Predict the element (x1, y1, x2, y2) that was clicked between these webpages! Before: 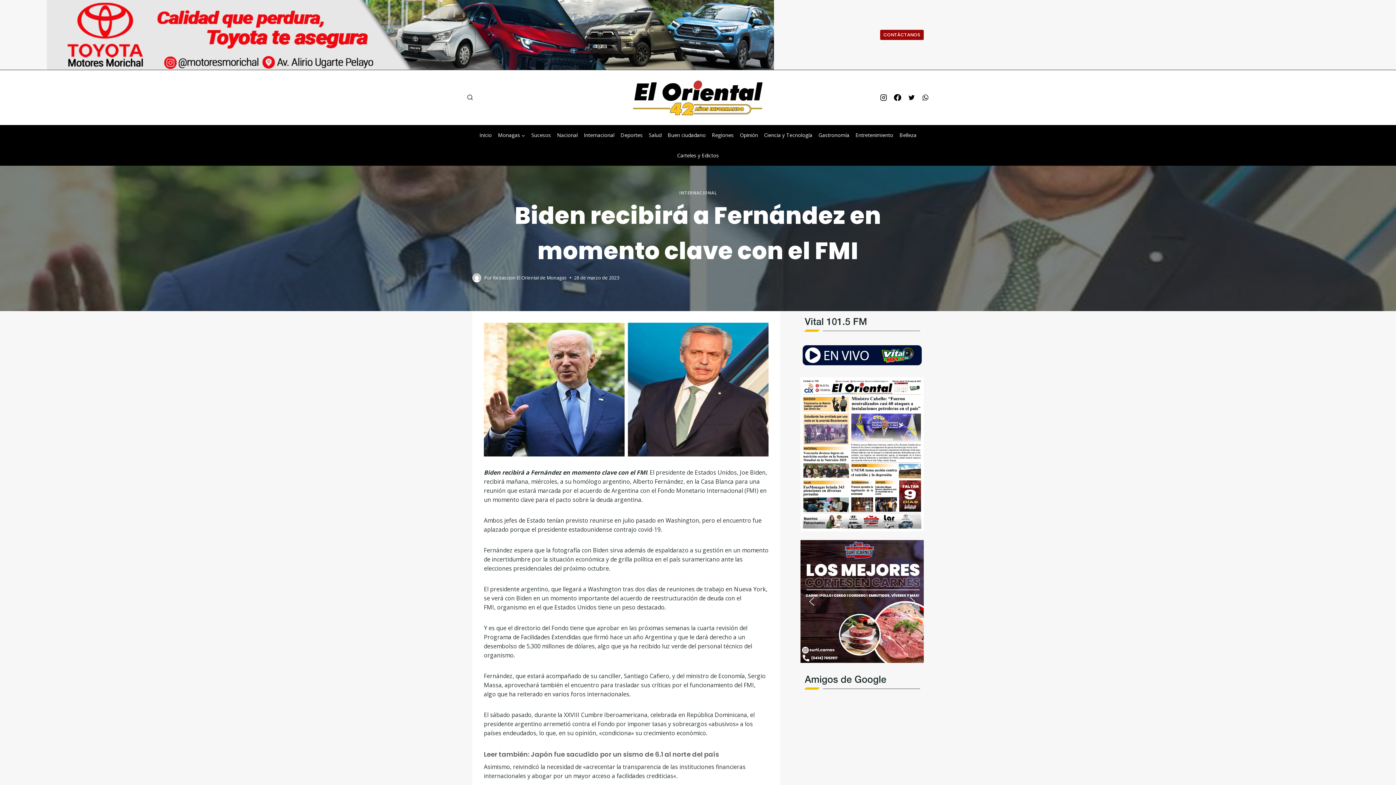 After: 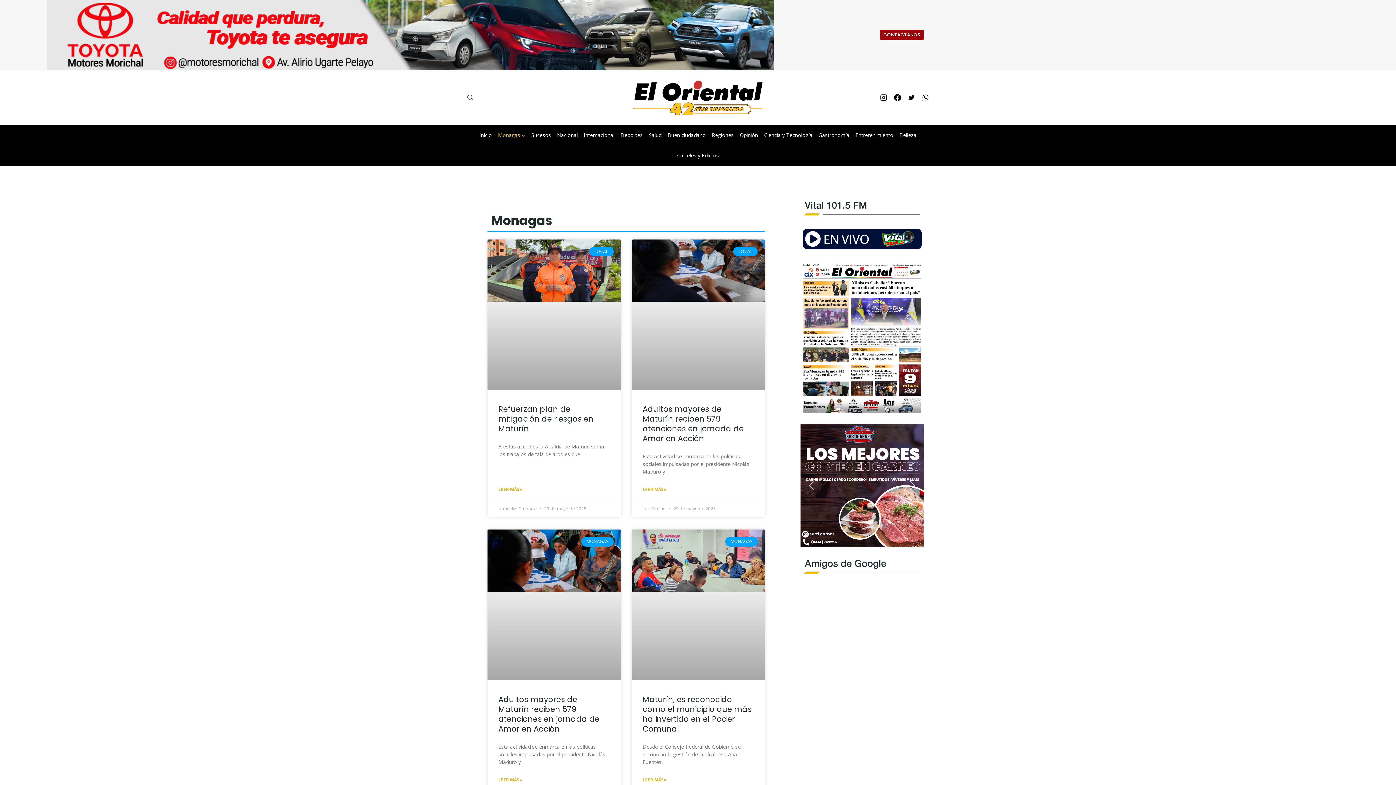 Action: label: Monagas bbox: (495, 125, 528, 145)